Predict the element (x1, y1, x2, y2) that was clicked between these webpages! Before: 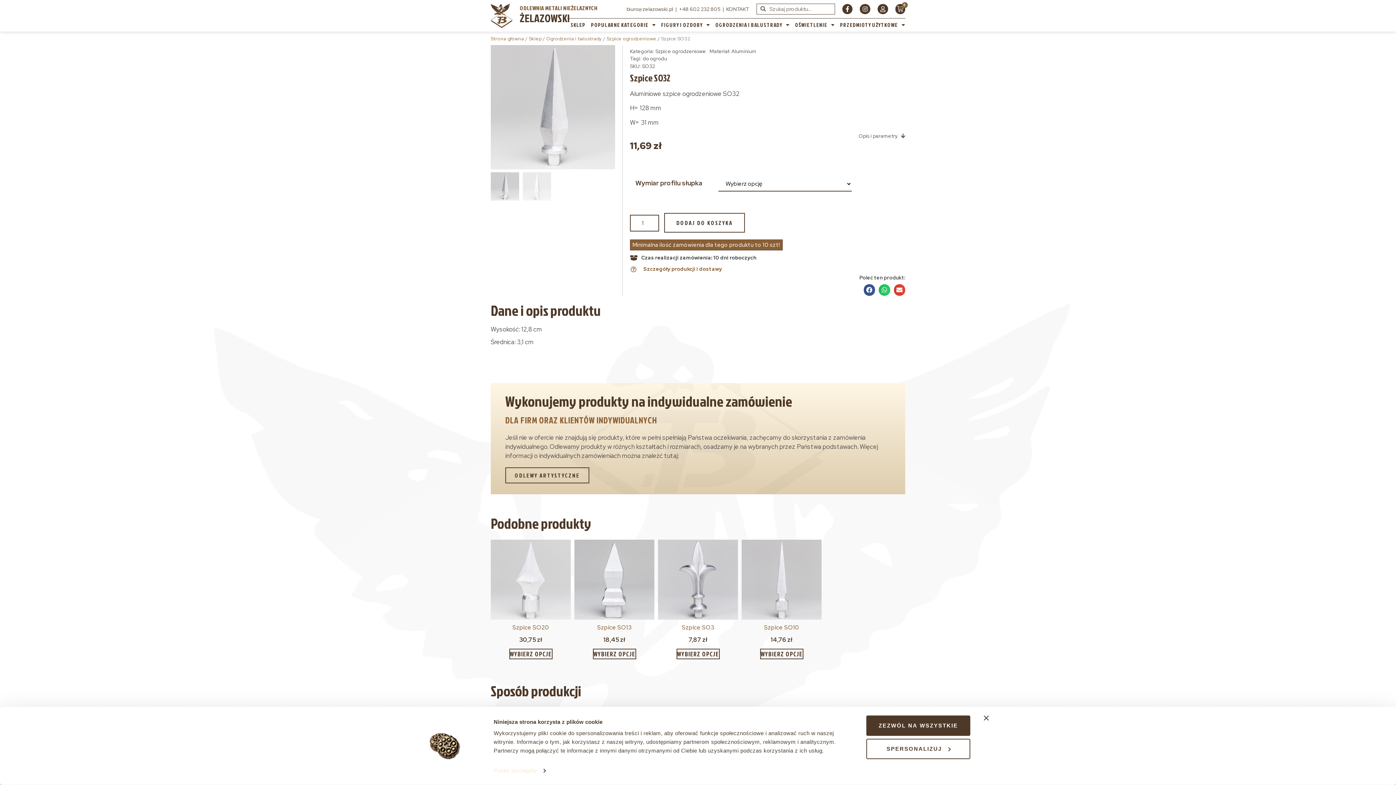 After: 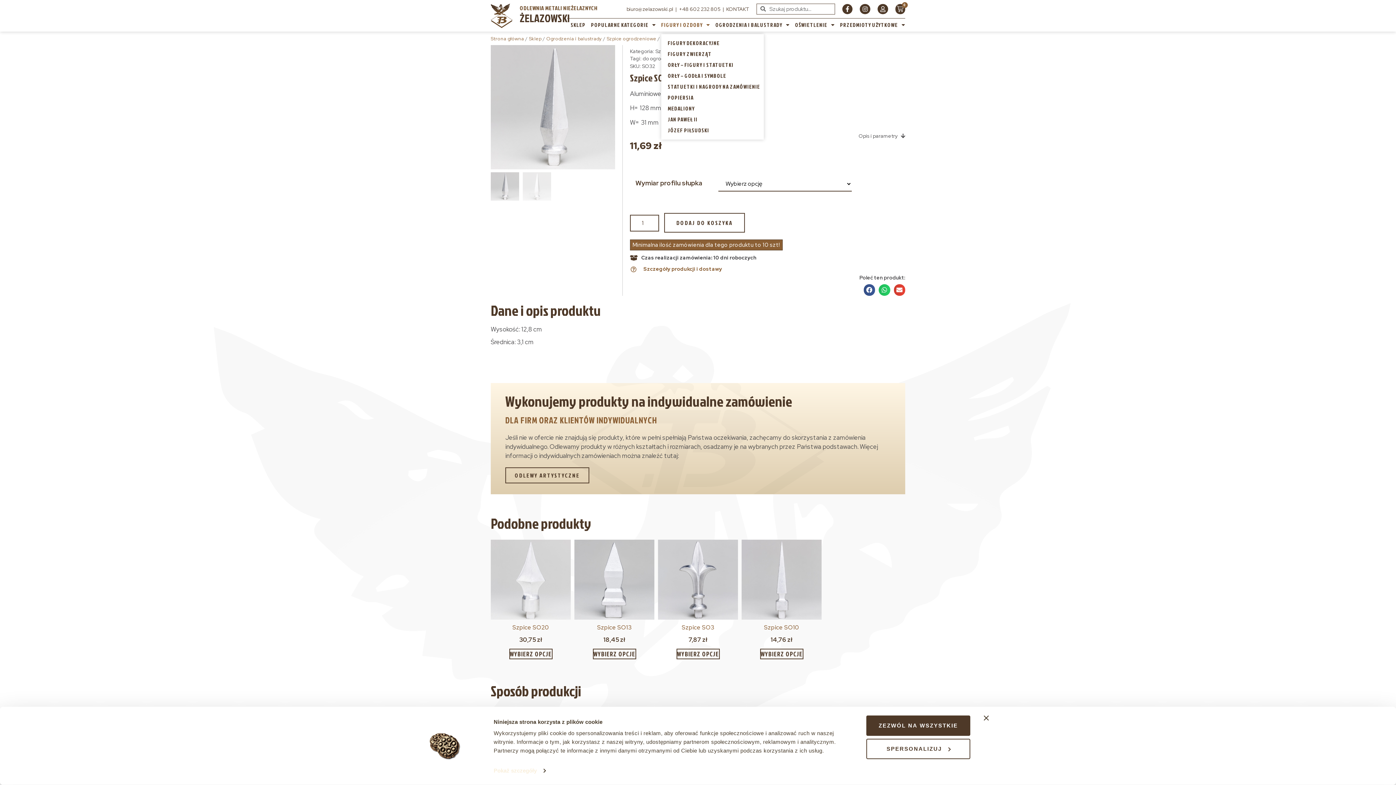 Action: label: FIGURY I OZDOBY bbox: (661, 21, 710, 28)